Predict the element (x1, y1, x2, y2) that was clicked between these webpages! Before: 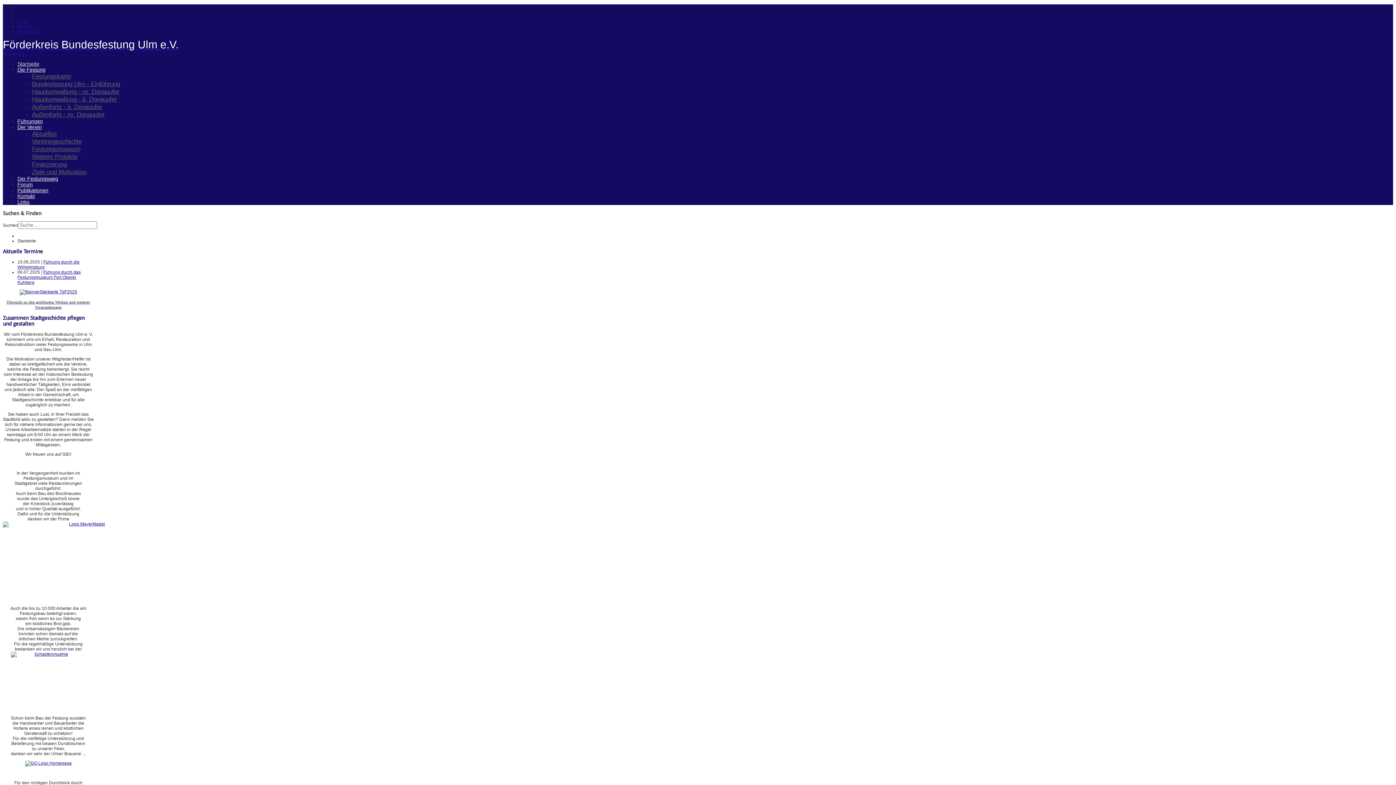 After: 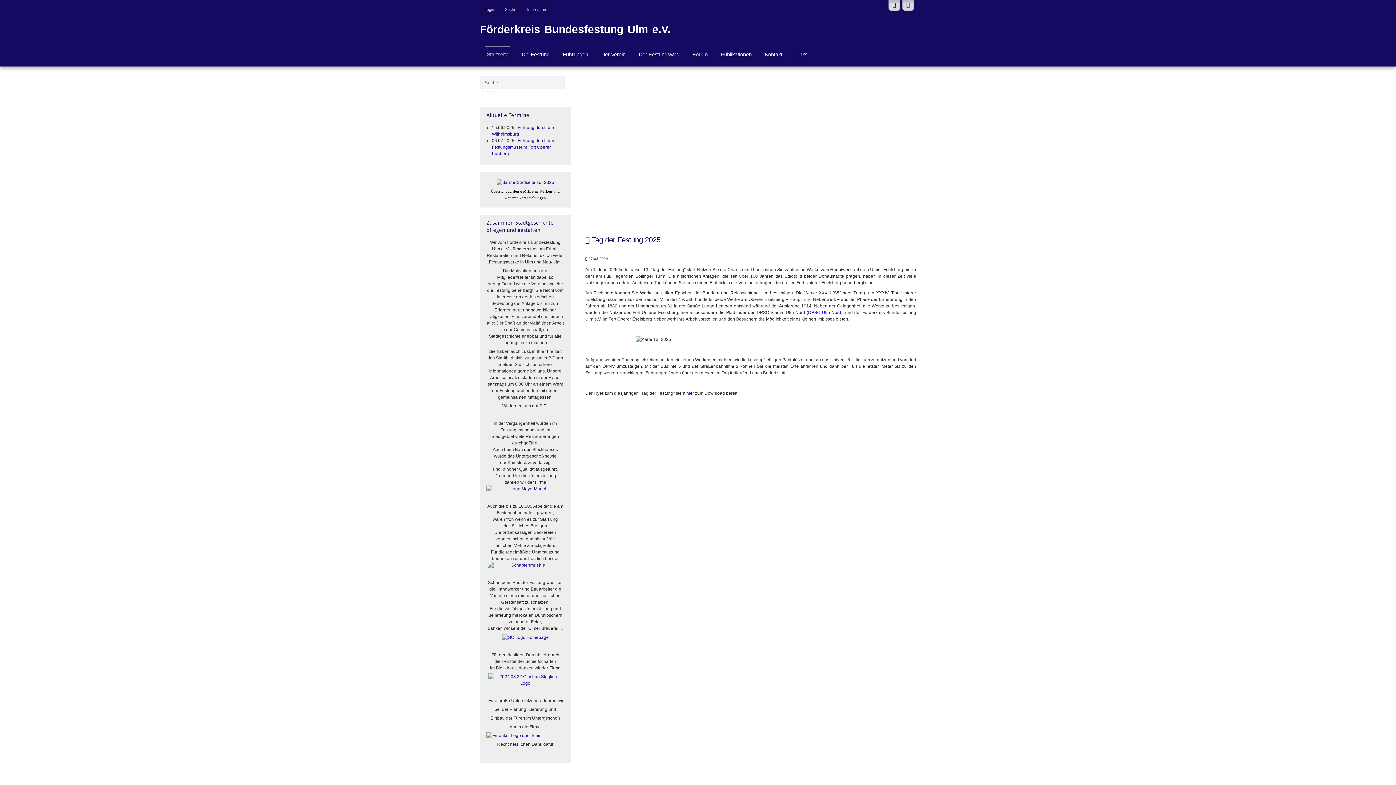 Action: bbox: (19, 289, 77, 294)